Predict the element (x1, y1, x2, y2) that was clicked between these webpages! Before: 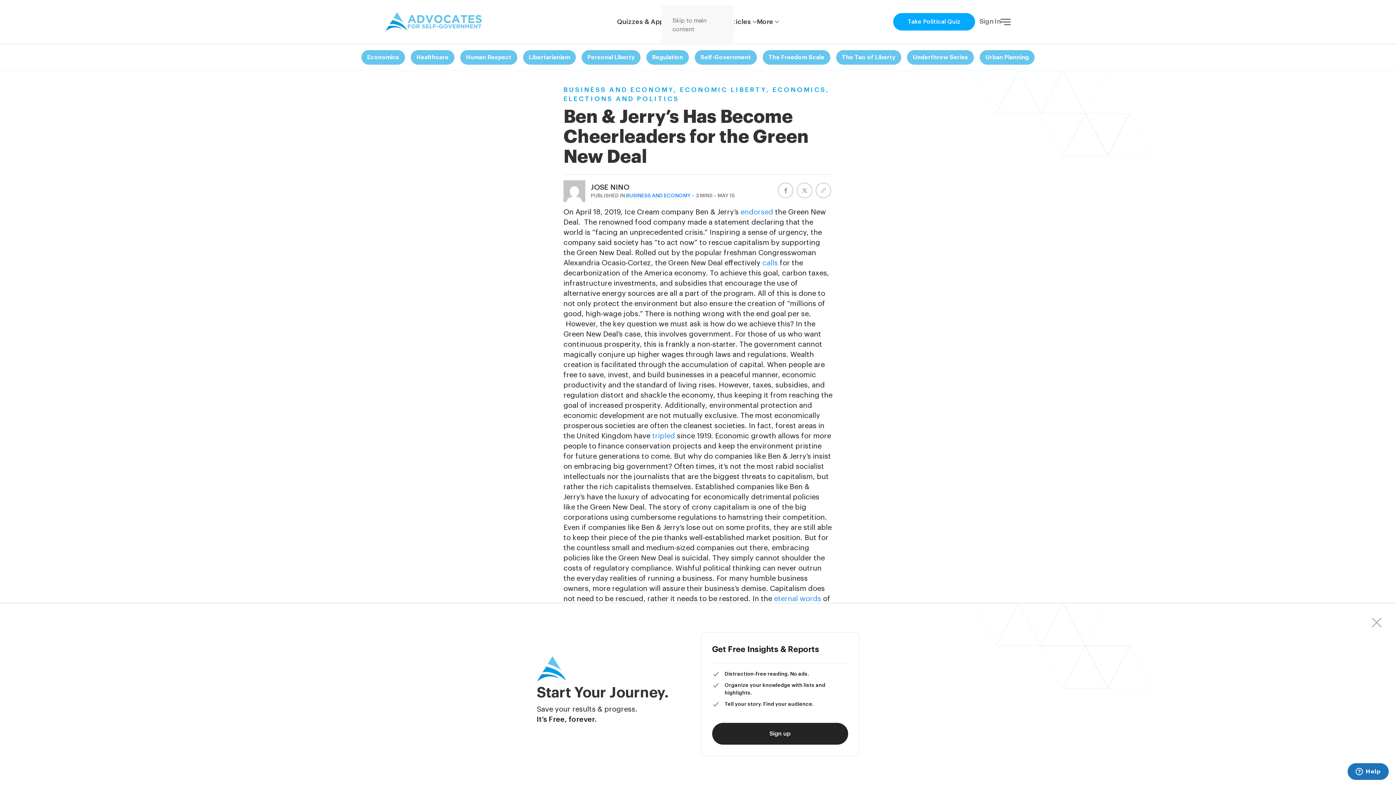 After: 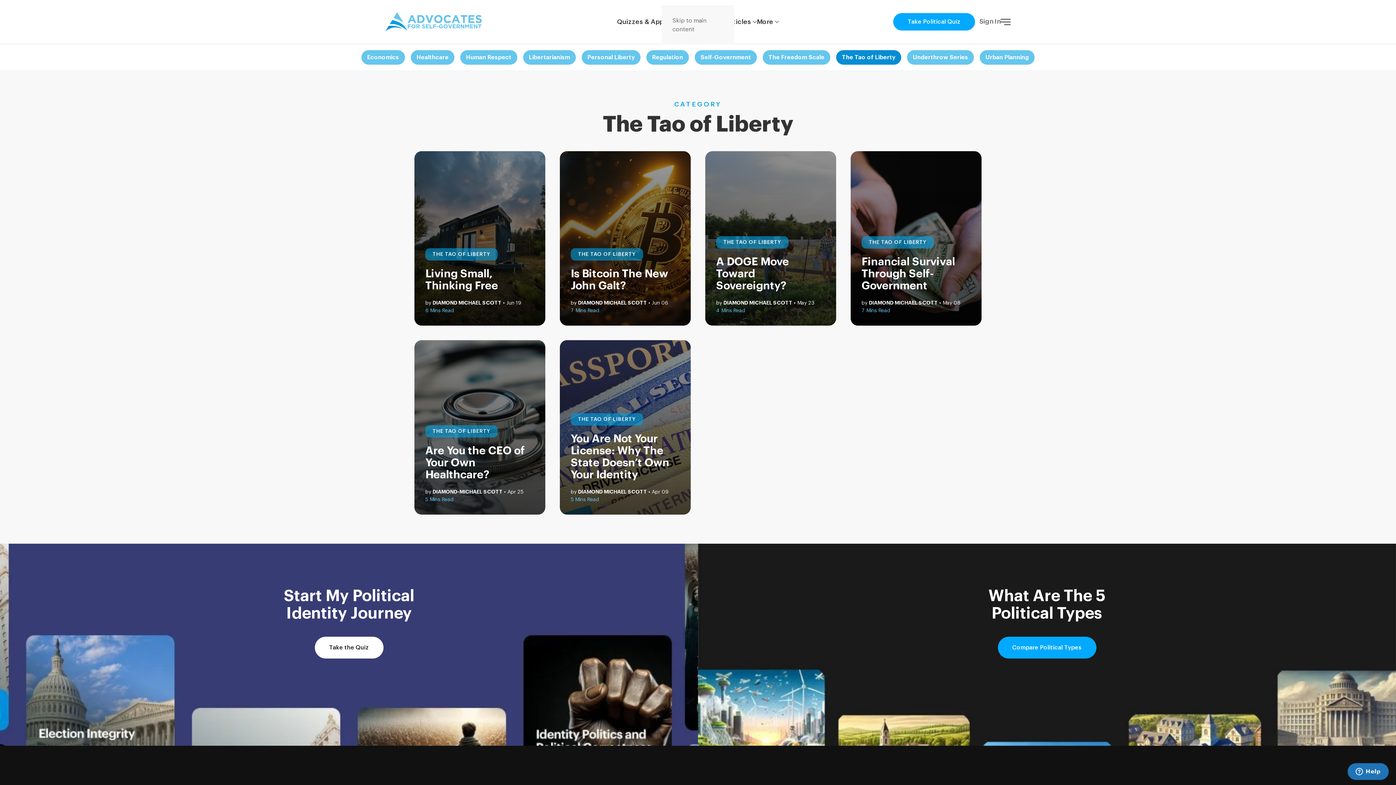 Action: bbox: (836, 50, 901, 64) label: The Tao of Liberty